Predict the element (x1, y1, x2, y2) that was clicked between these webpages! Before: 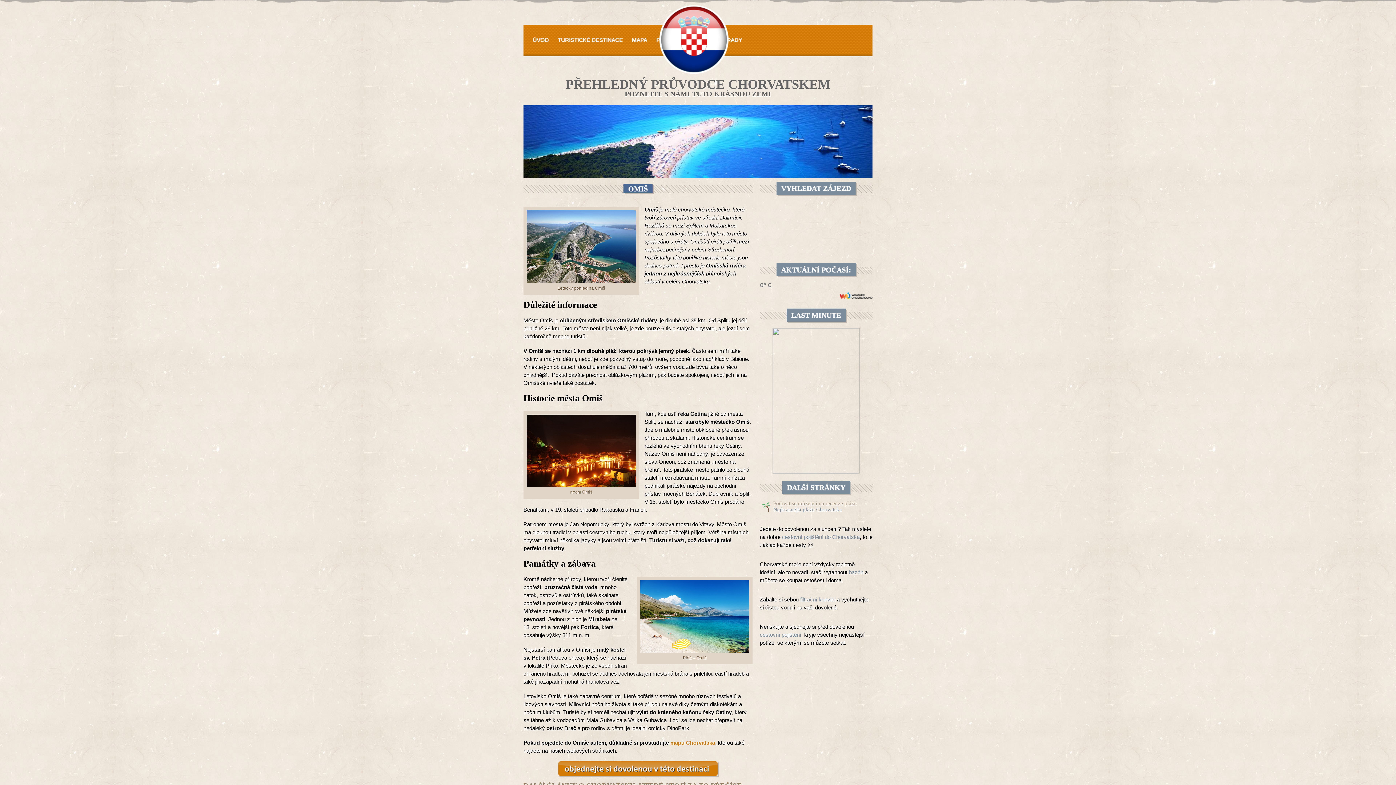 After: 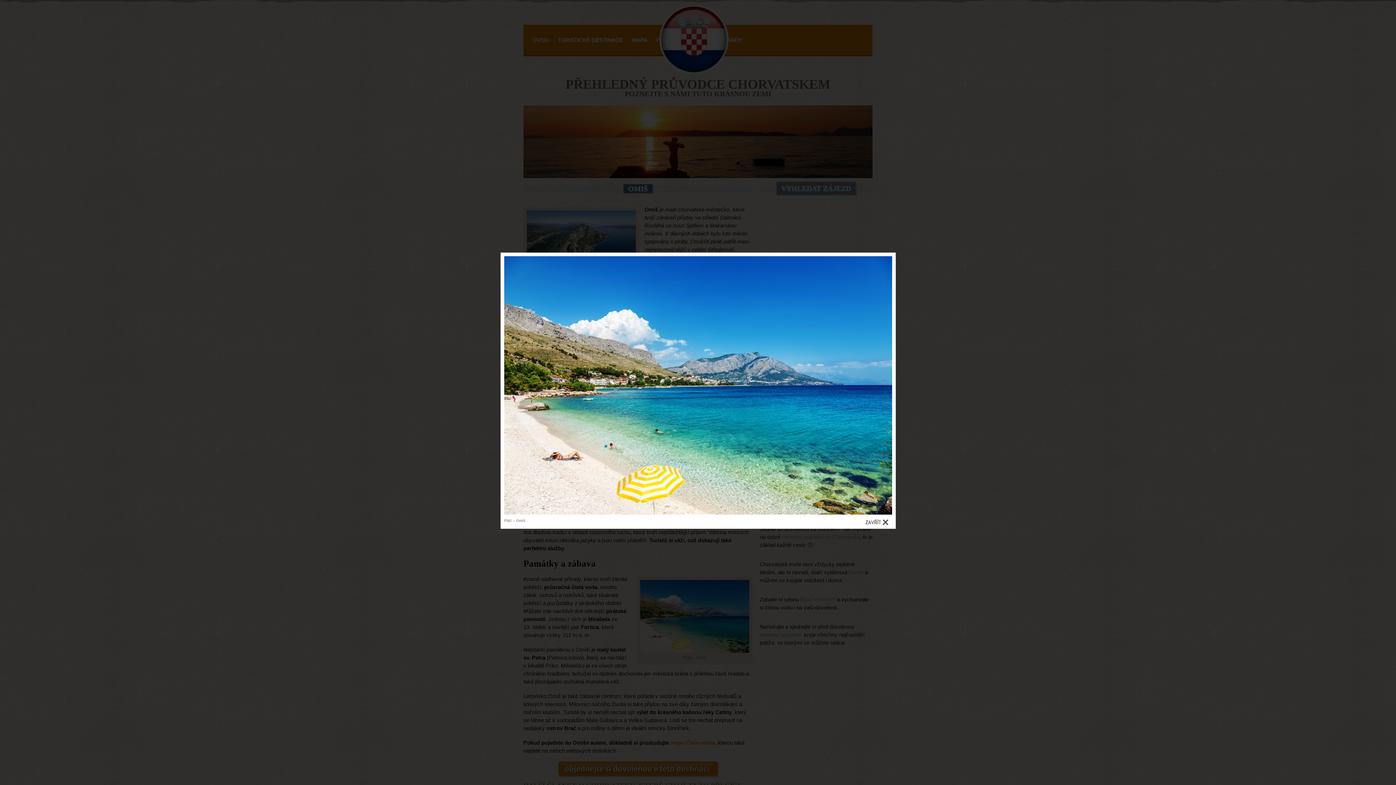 Action: bbox: (638, 648, 751, 654)